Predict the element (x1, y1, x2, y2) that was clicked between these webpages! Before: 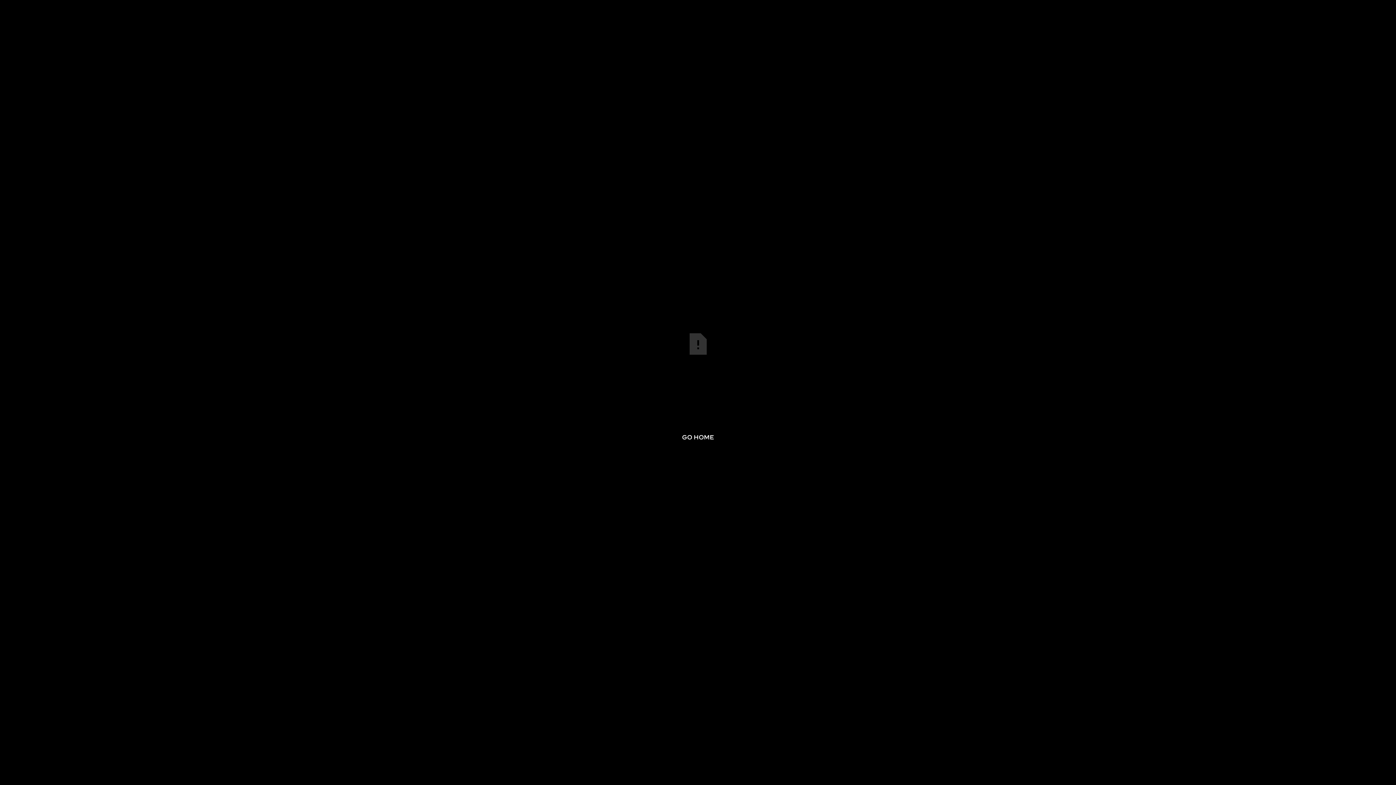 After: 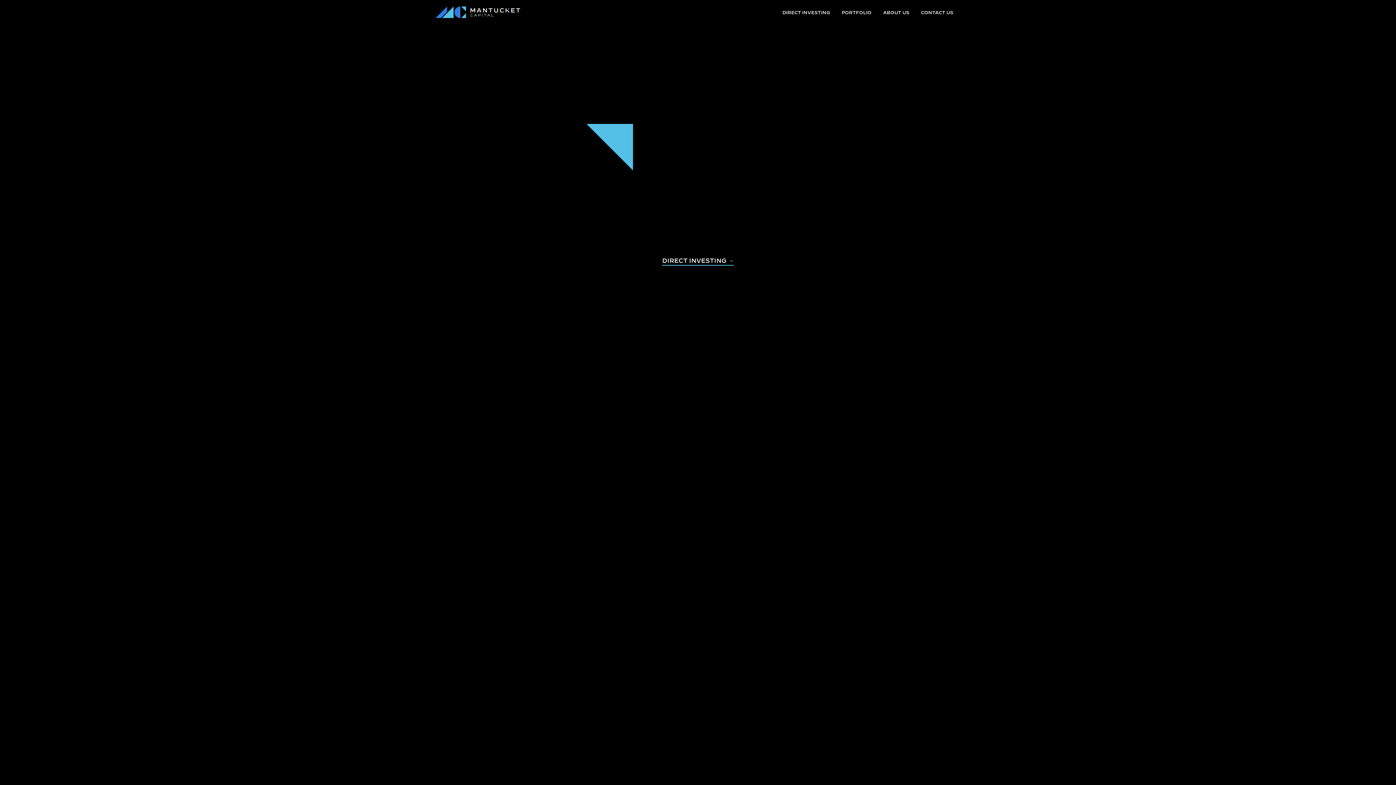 Action: bbox: (640, 428, 756, 446) label: GO HOME